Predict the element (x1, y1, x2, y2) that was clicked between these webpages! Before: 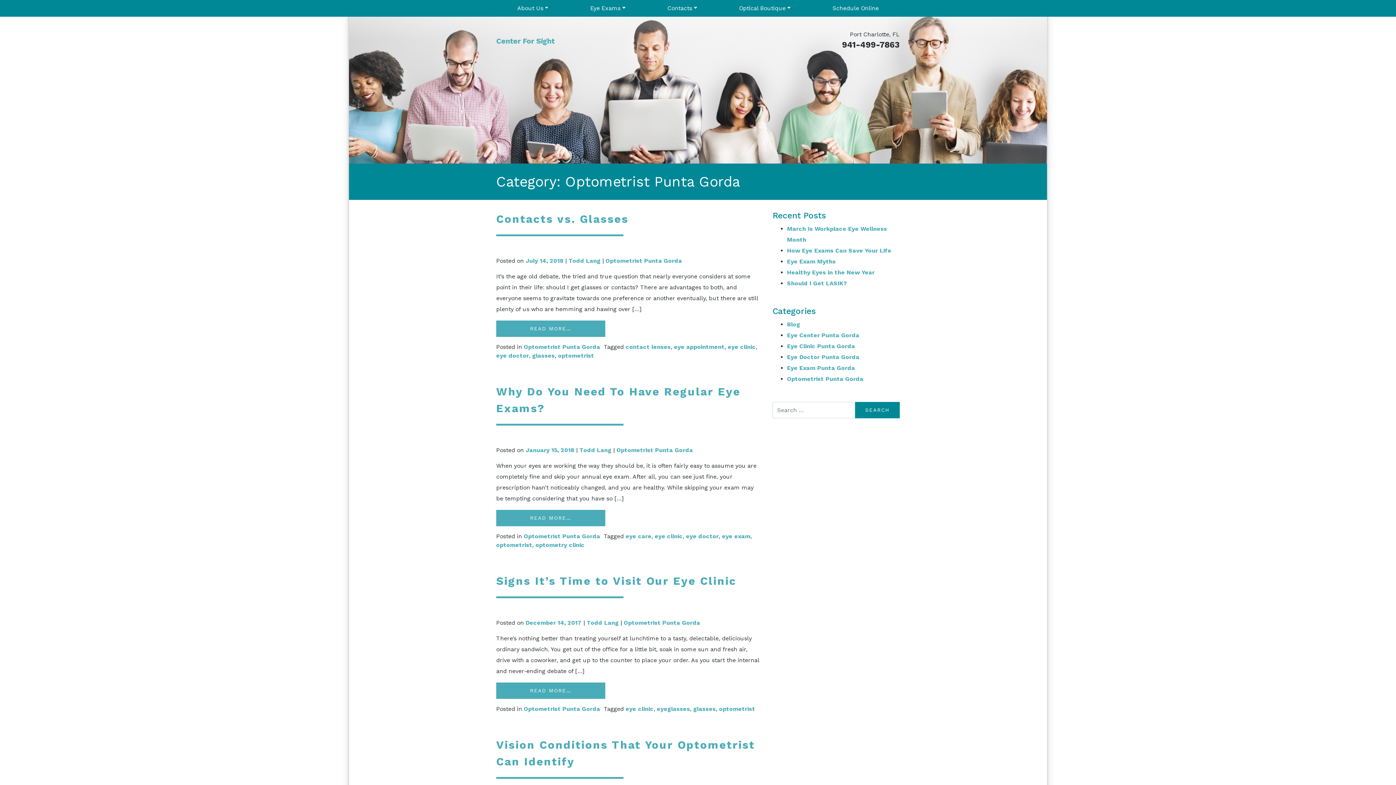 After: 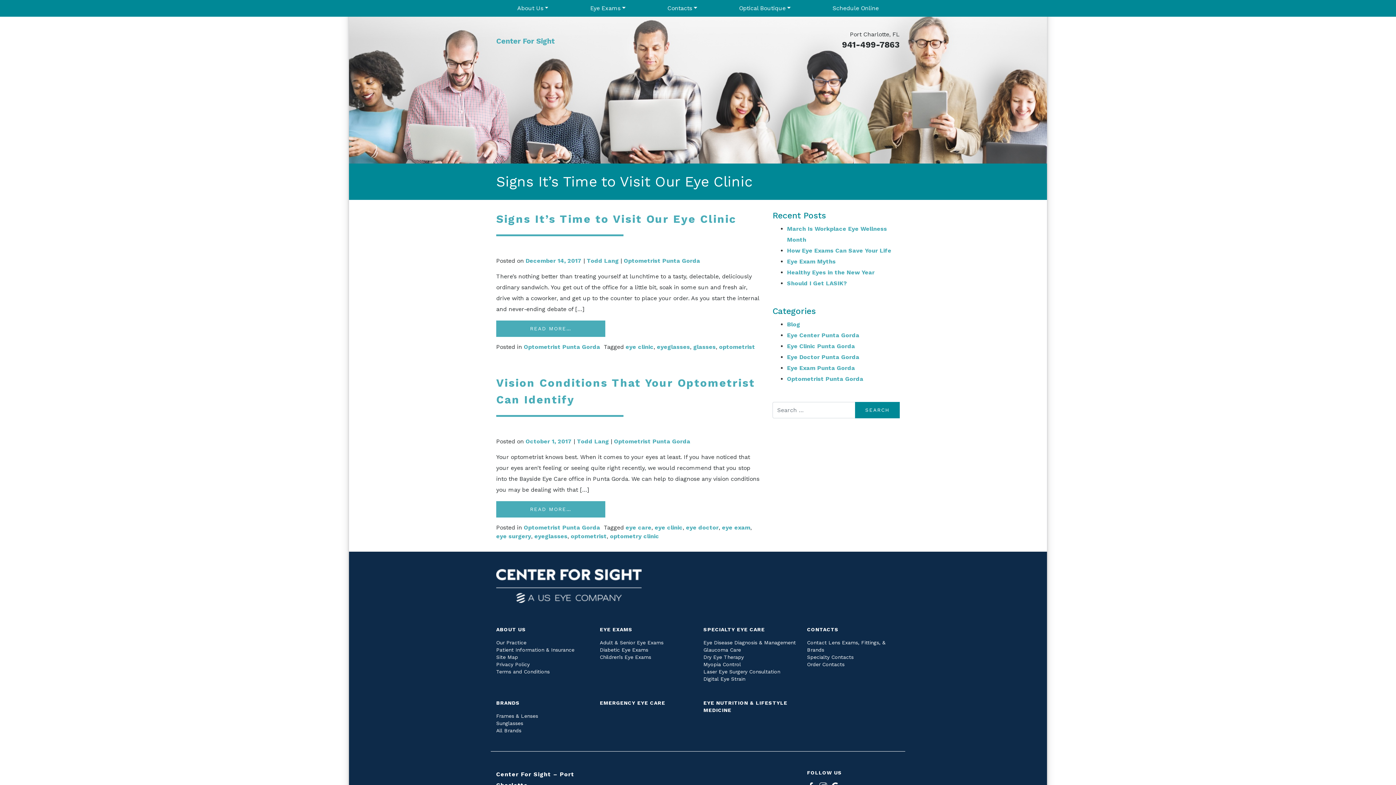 Action: bbox: (657, 705, 690, 712) label: eyeglasses